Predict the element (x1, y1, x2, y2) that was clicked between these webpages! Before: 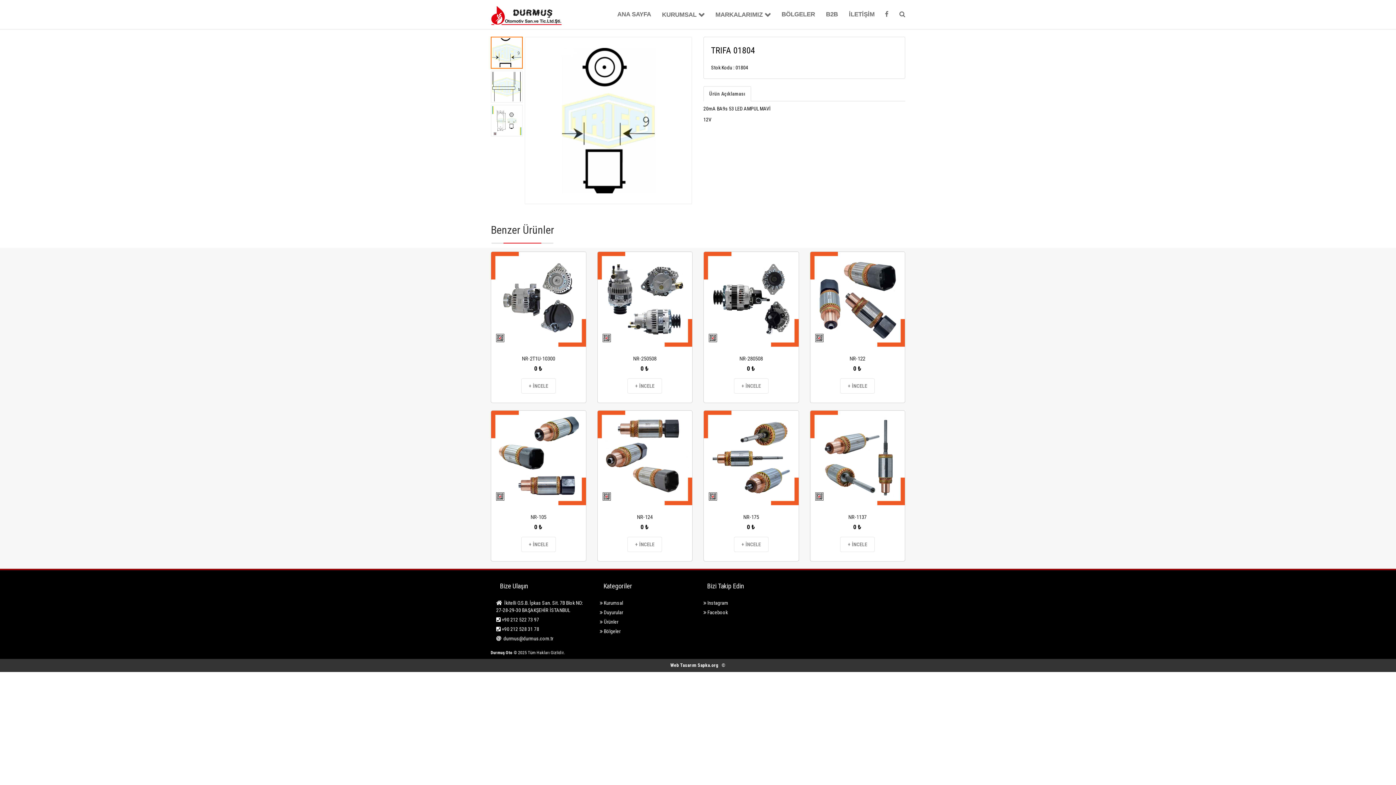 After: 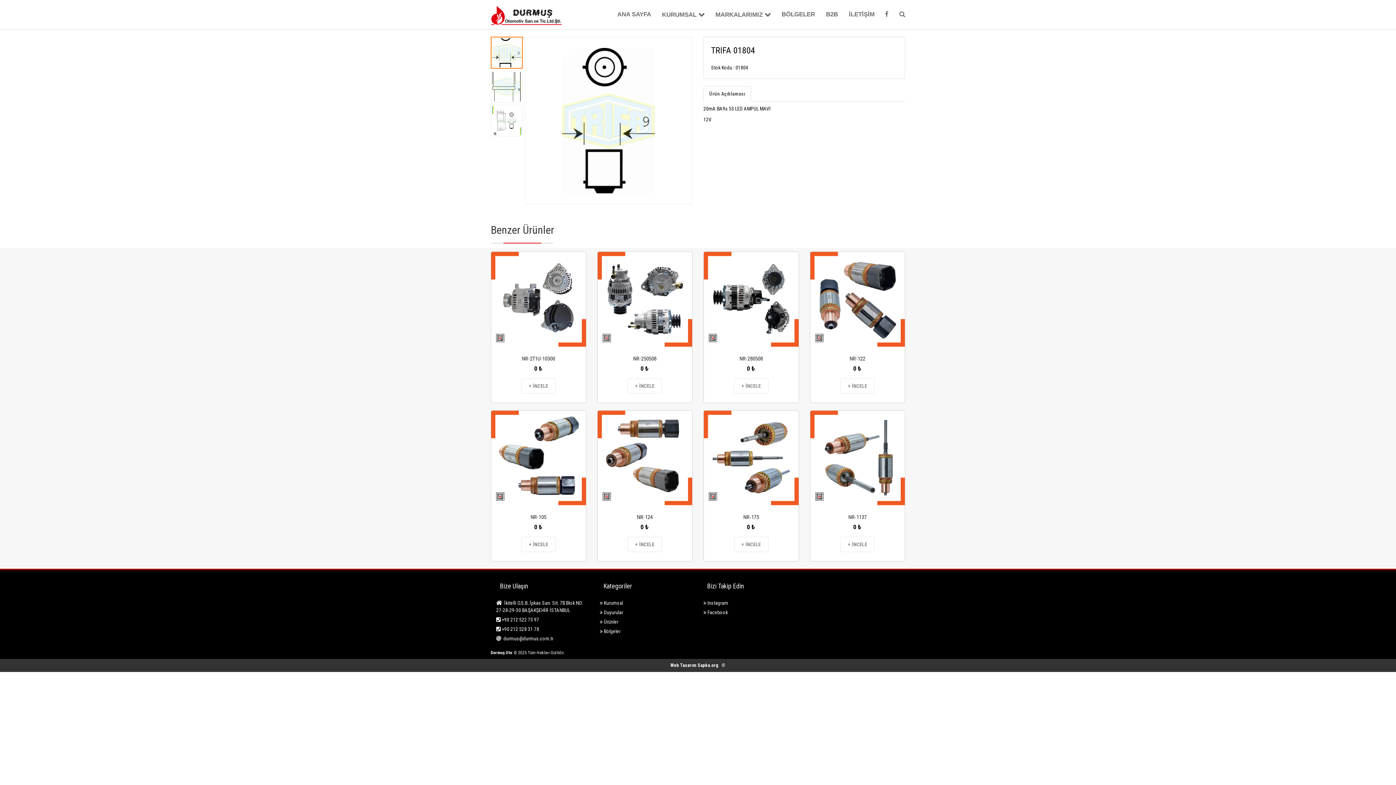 Action: label:  +90 212 522 73 97 bbox: (496, 617, 539, 622)